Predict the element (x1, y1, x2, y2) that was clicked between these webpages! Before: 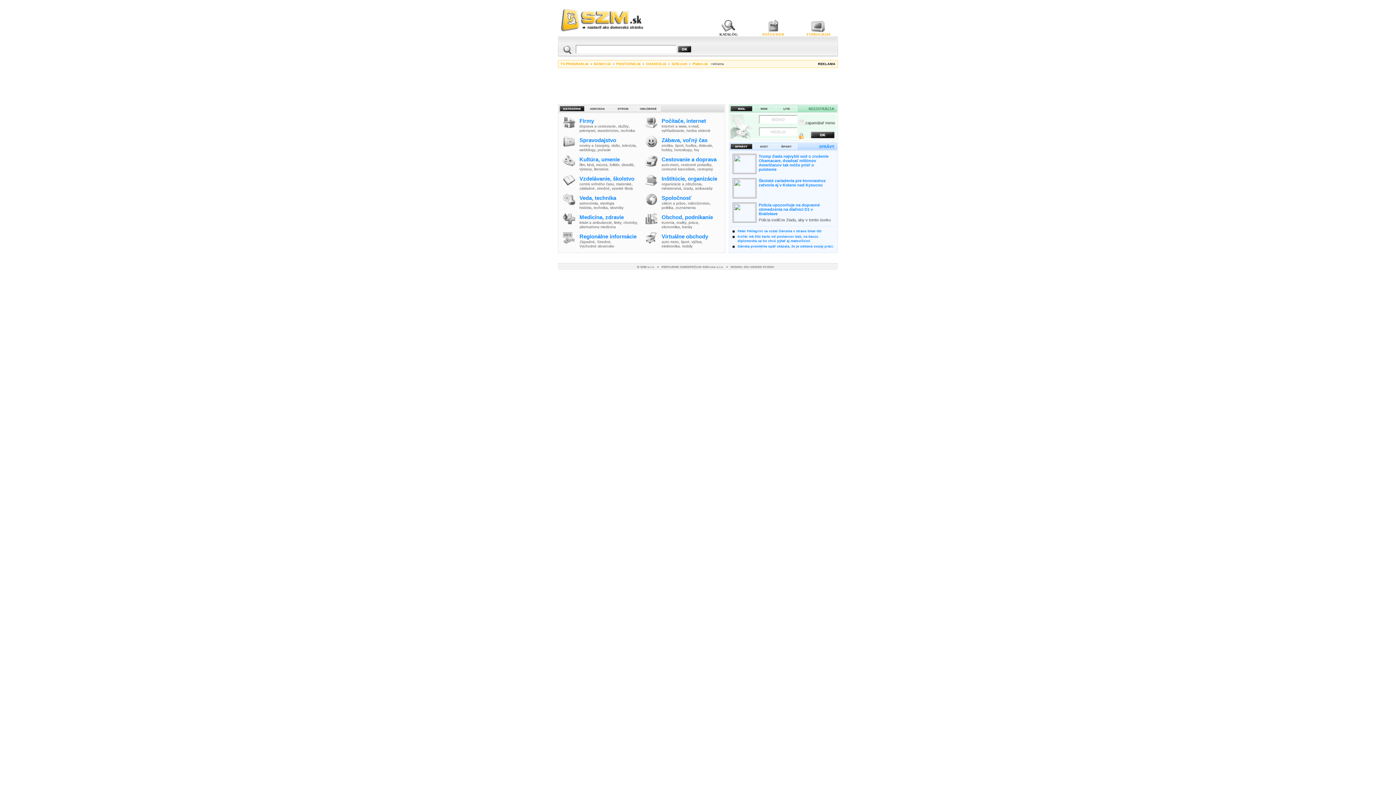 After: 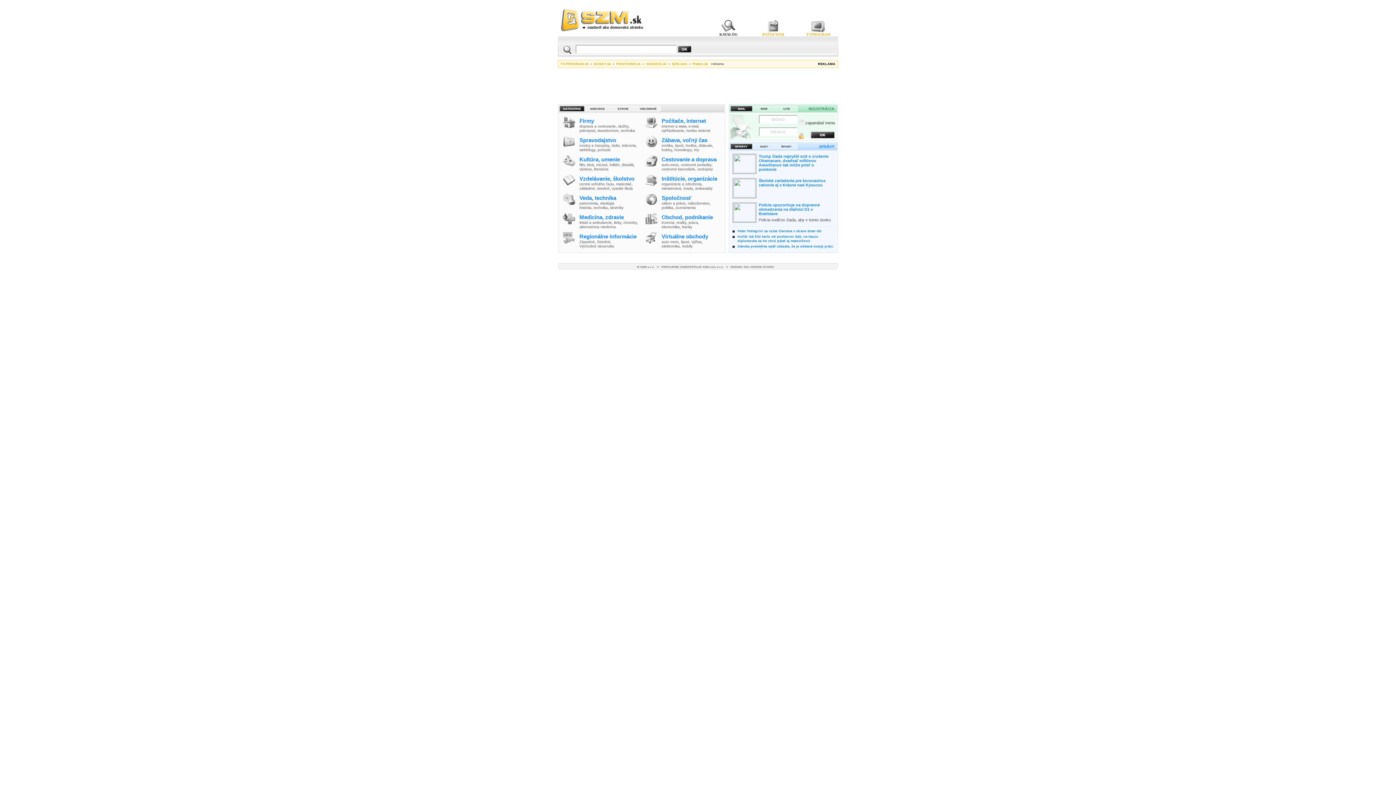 Action: bbox: (694, 148, 699, 152) label: hry